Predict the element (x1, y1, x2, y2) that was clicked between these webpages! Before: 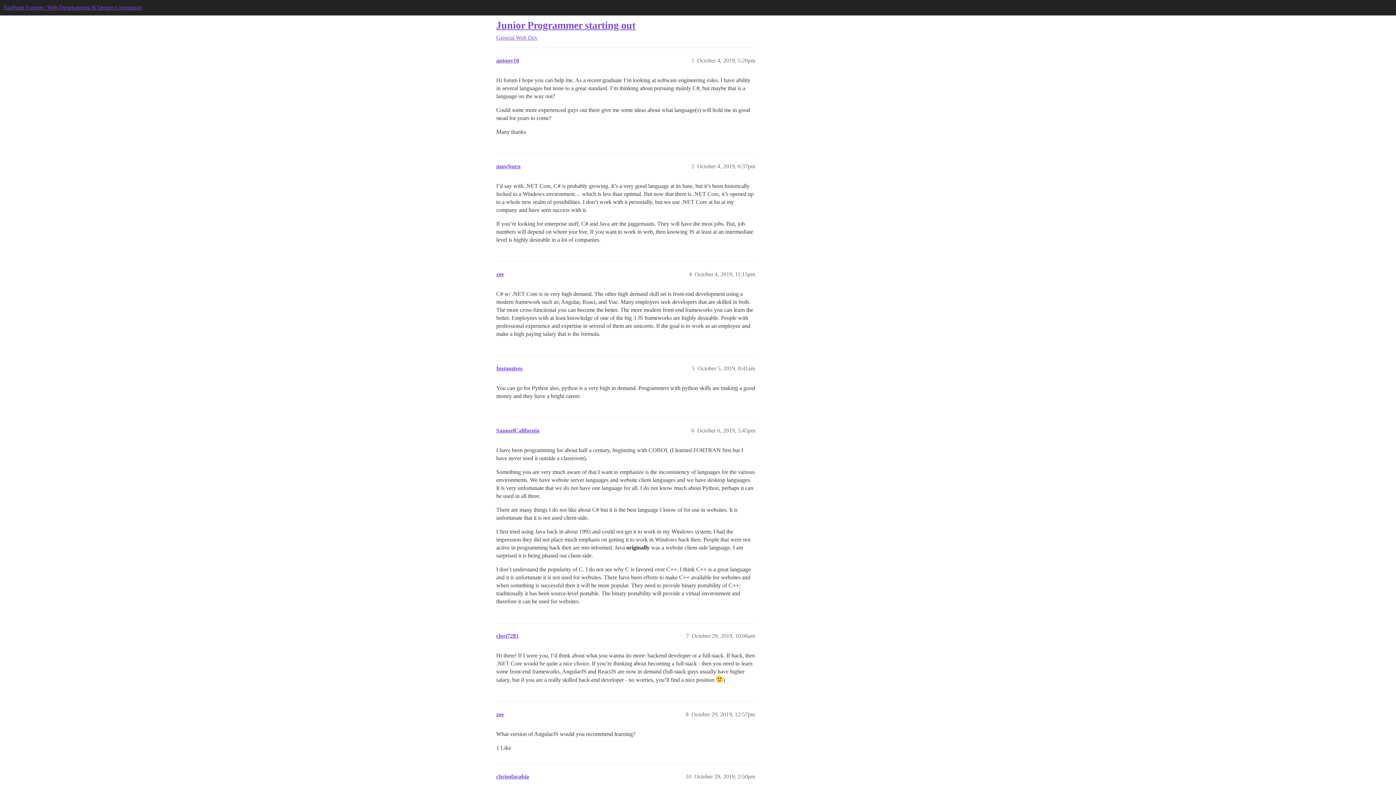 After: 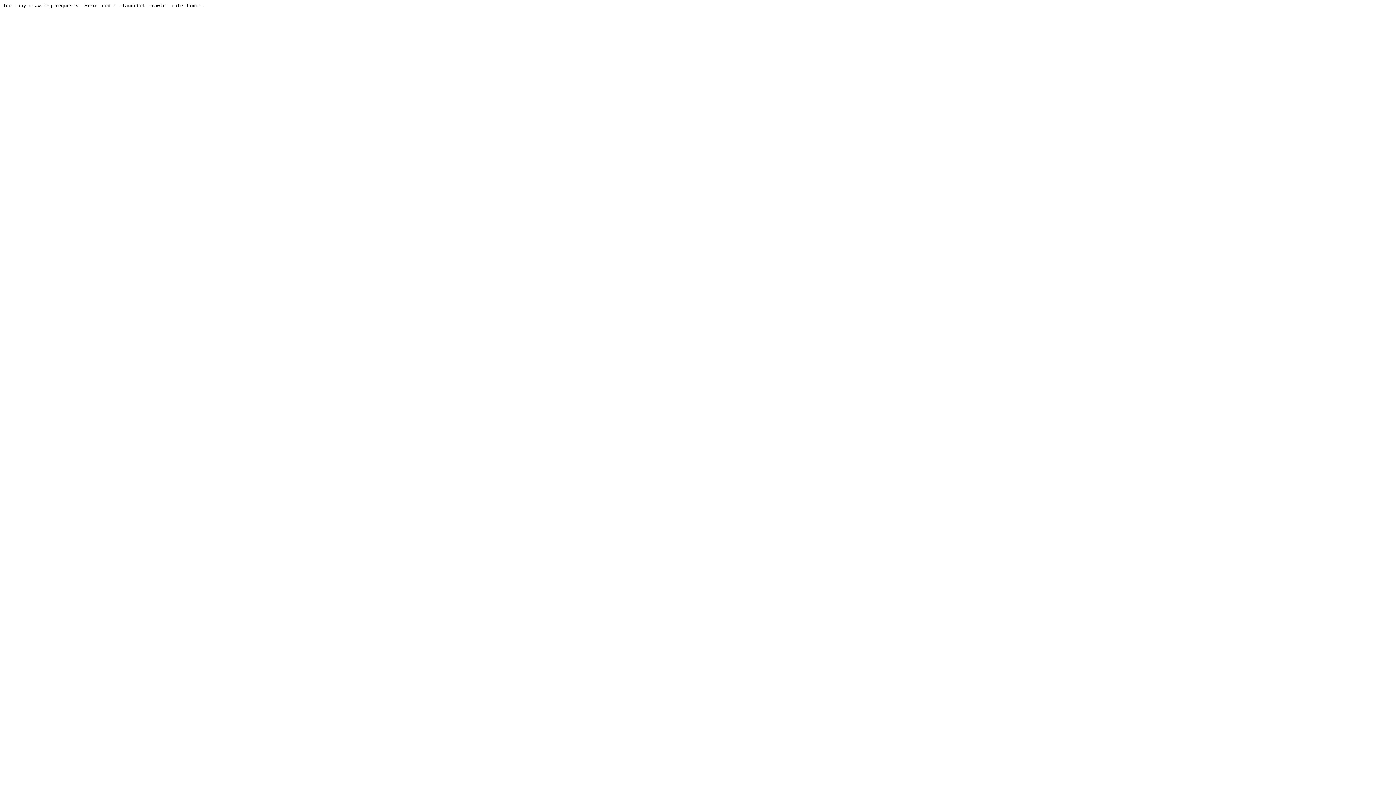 Action: bbox: (496, 19, 635, 30) label: Junior Programmer starting out